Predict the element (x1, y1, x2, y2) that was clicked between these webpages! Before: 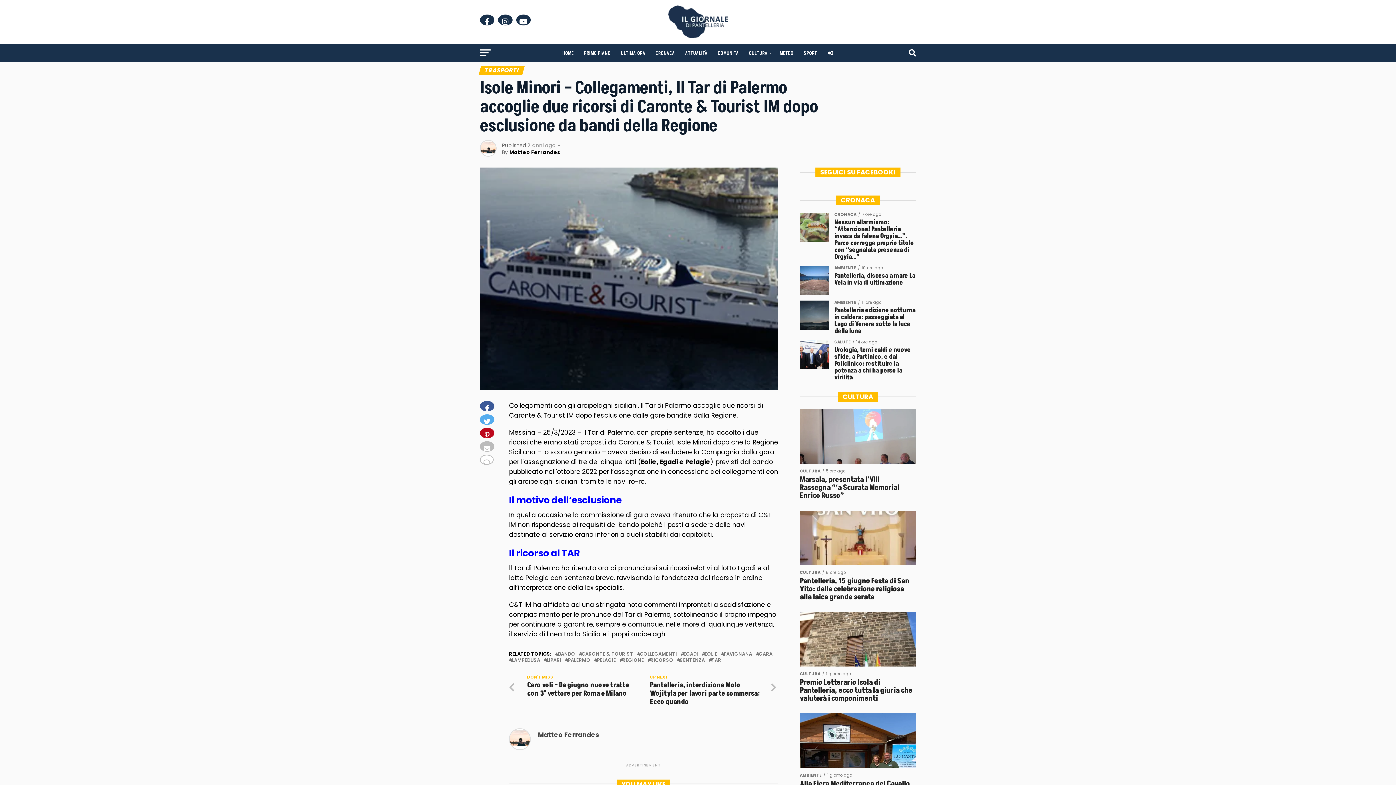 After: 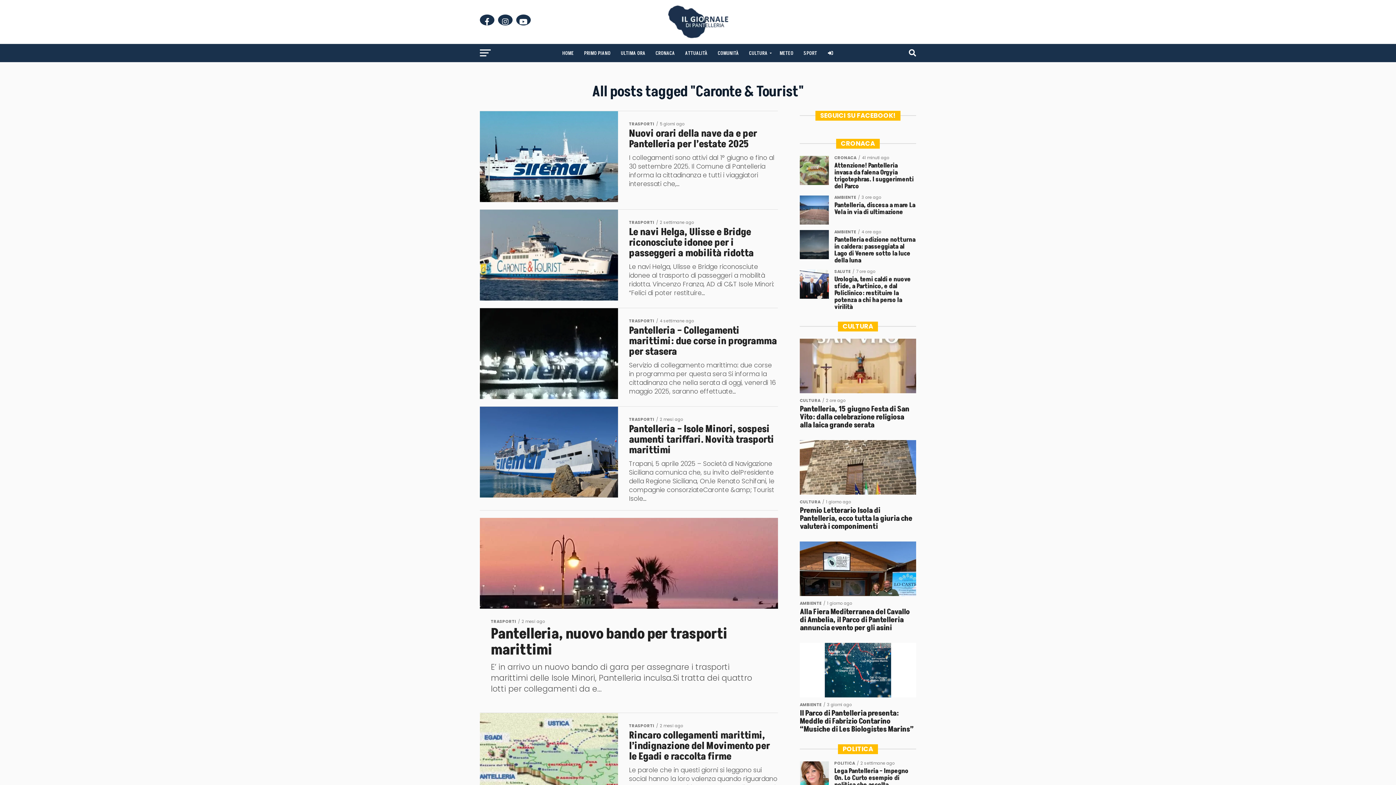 Action: bbox: (581, 652, 633, 656) label: CARONTE & TOURIST